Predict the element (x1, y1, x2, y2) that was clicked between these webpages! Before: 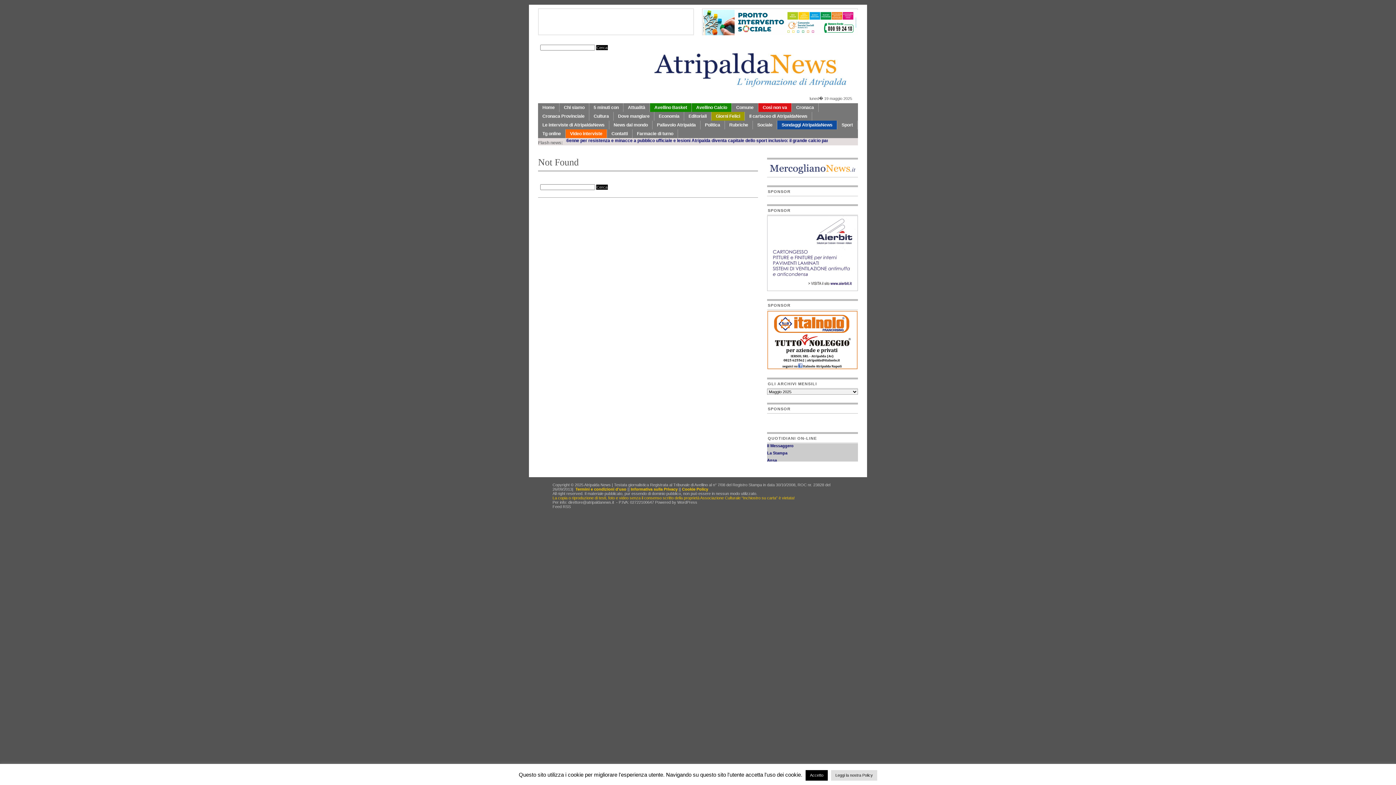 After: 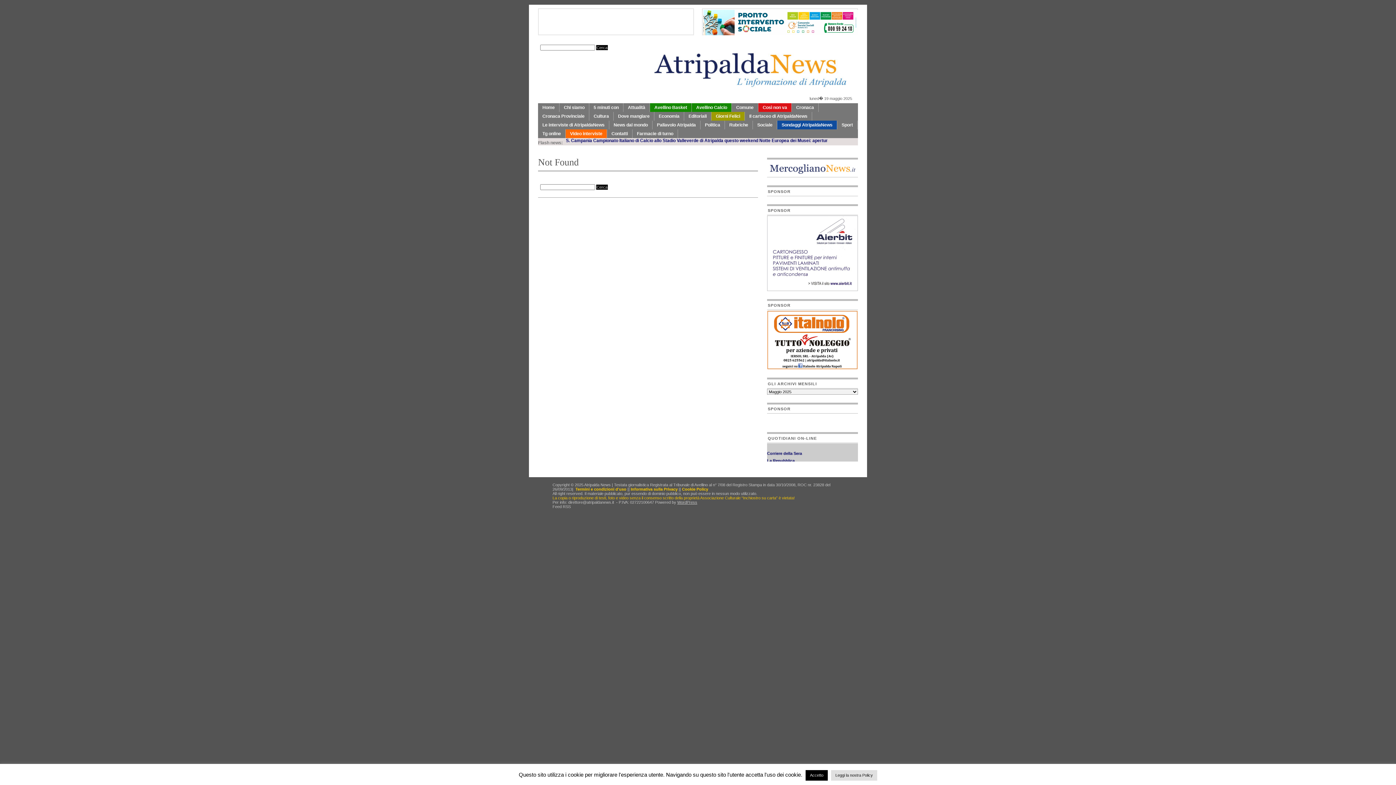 Action: label: WordPress bbox: (677, 500, 697, 504)